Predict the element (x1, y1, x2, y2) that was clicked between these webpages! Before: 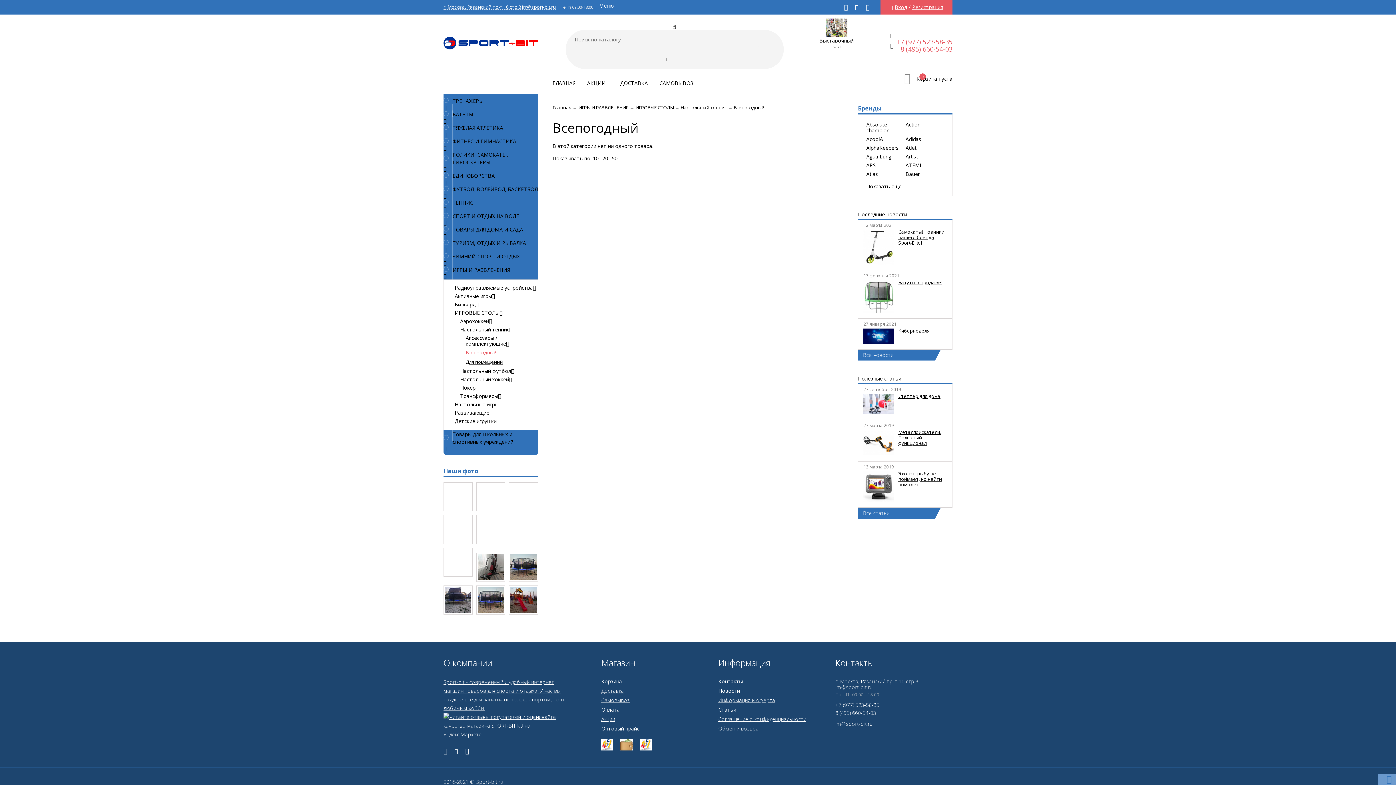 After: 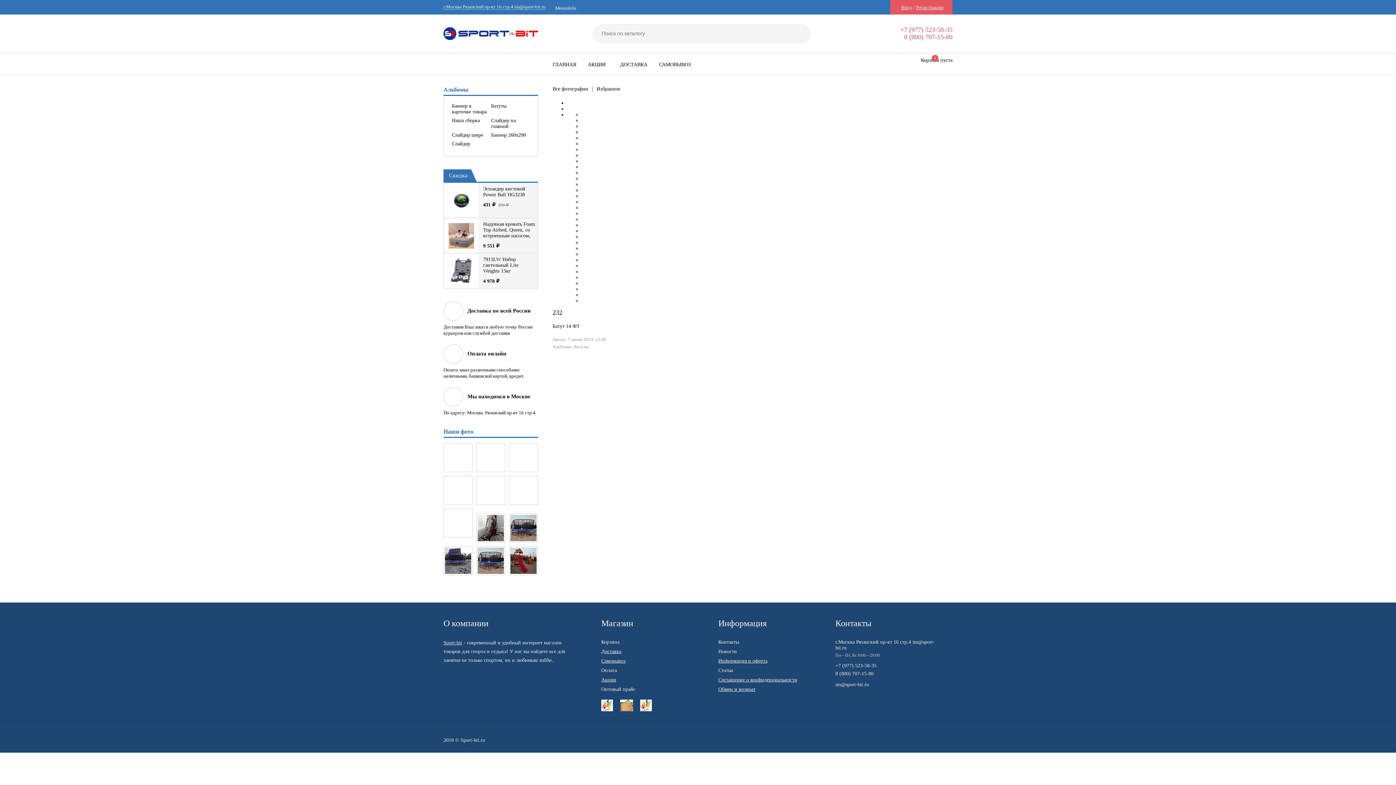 Action: bbox: (477, 587, 504, 613)